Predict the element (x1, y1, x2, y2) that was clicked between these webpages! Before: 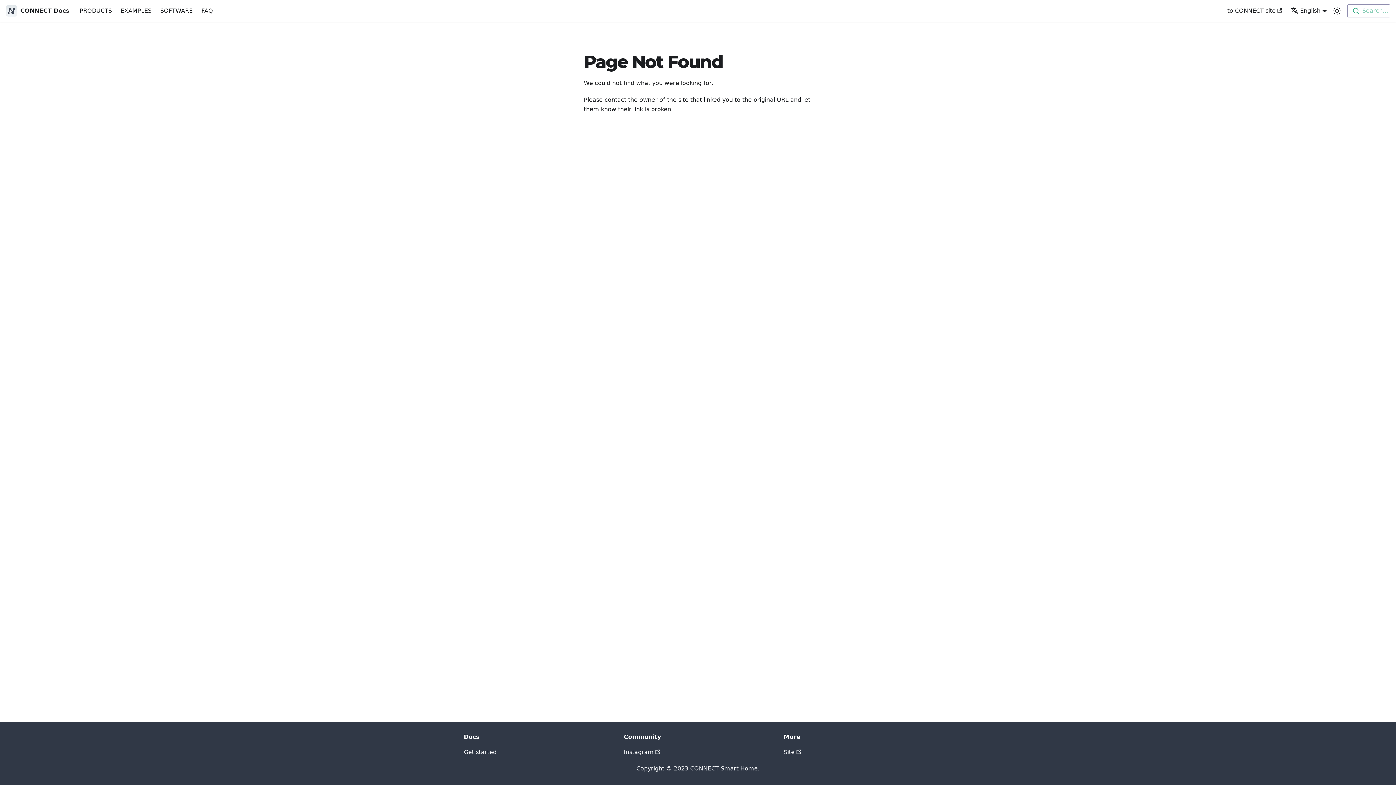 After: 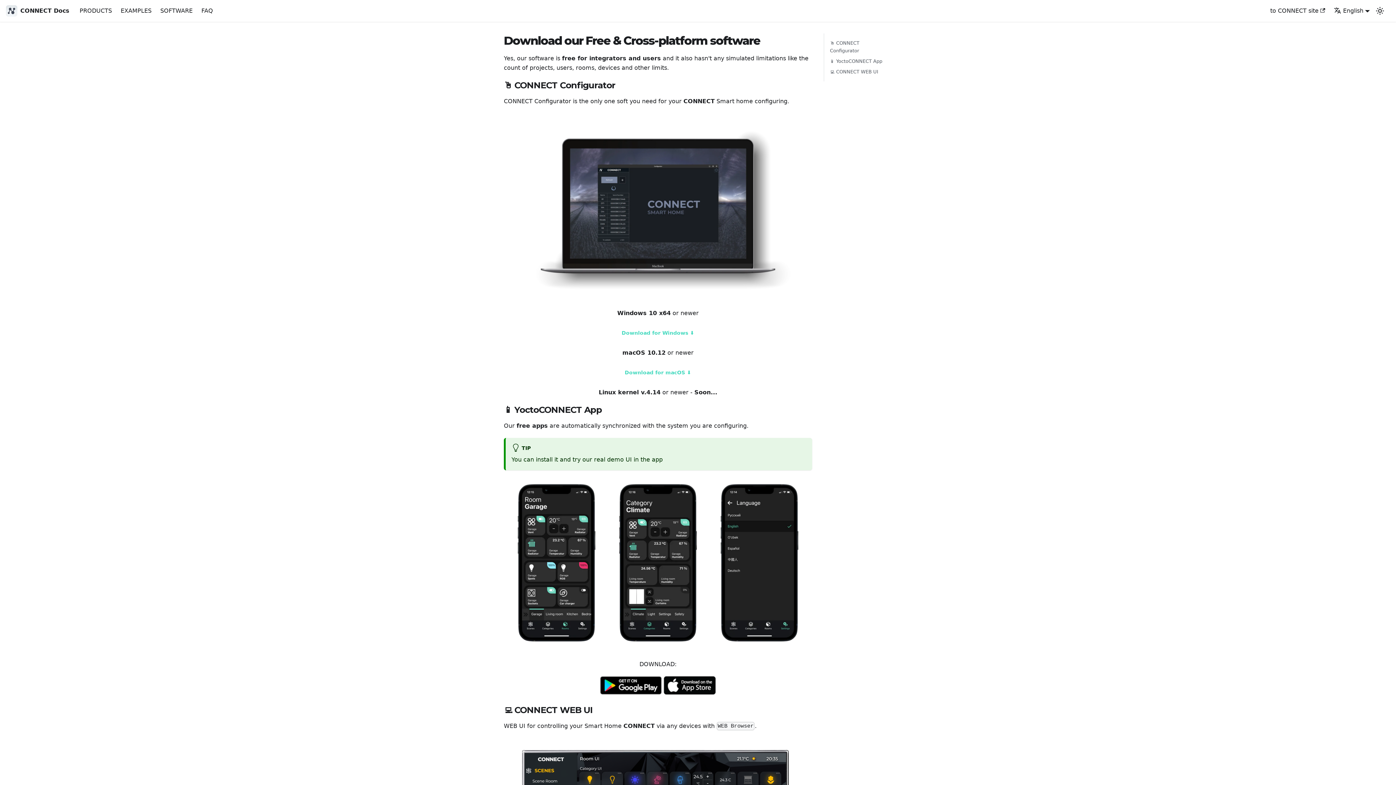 Action: bbox: (156, 4, 197, 17) label: SOFTWARE